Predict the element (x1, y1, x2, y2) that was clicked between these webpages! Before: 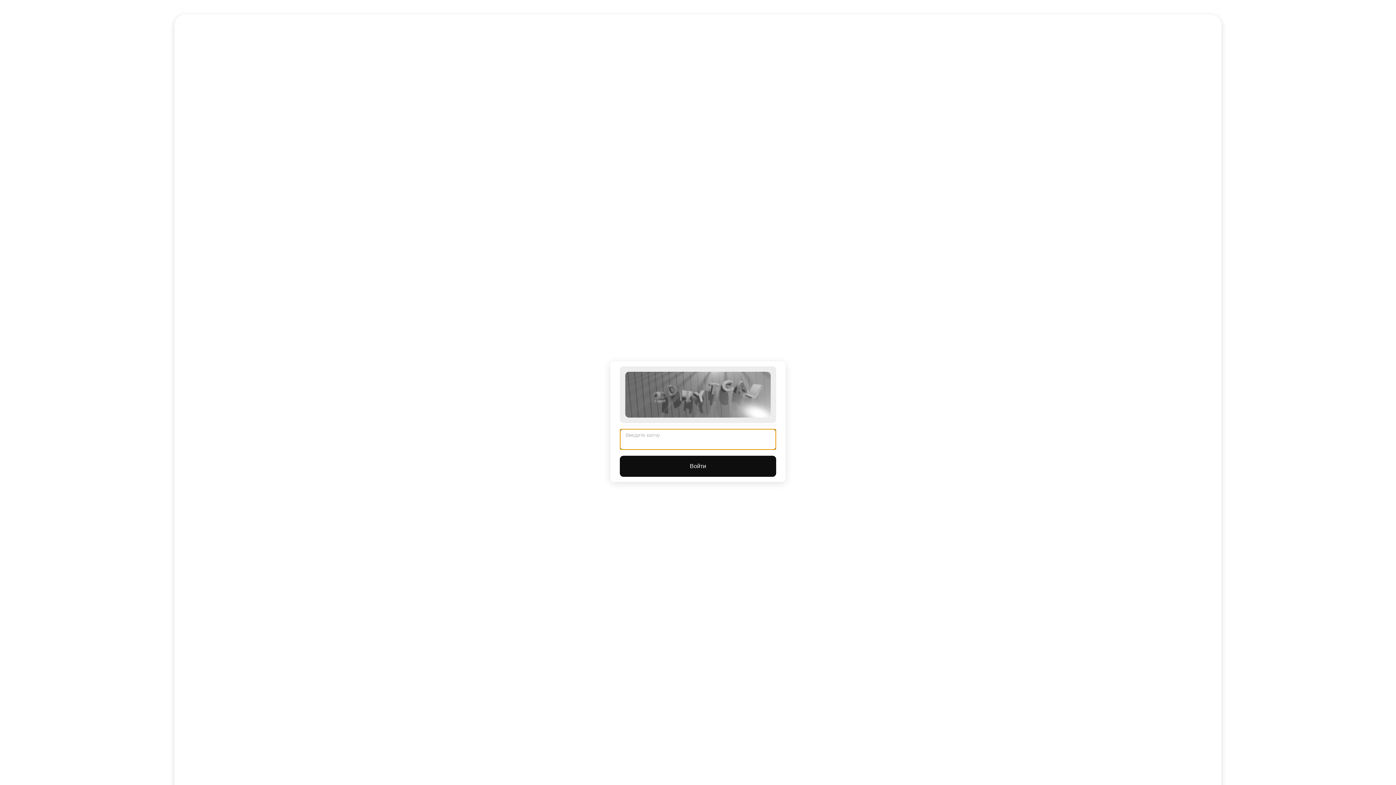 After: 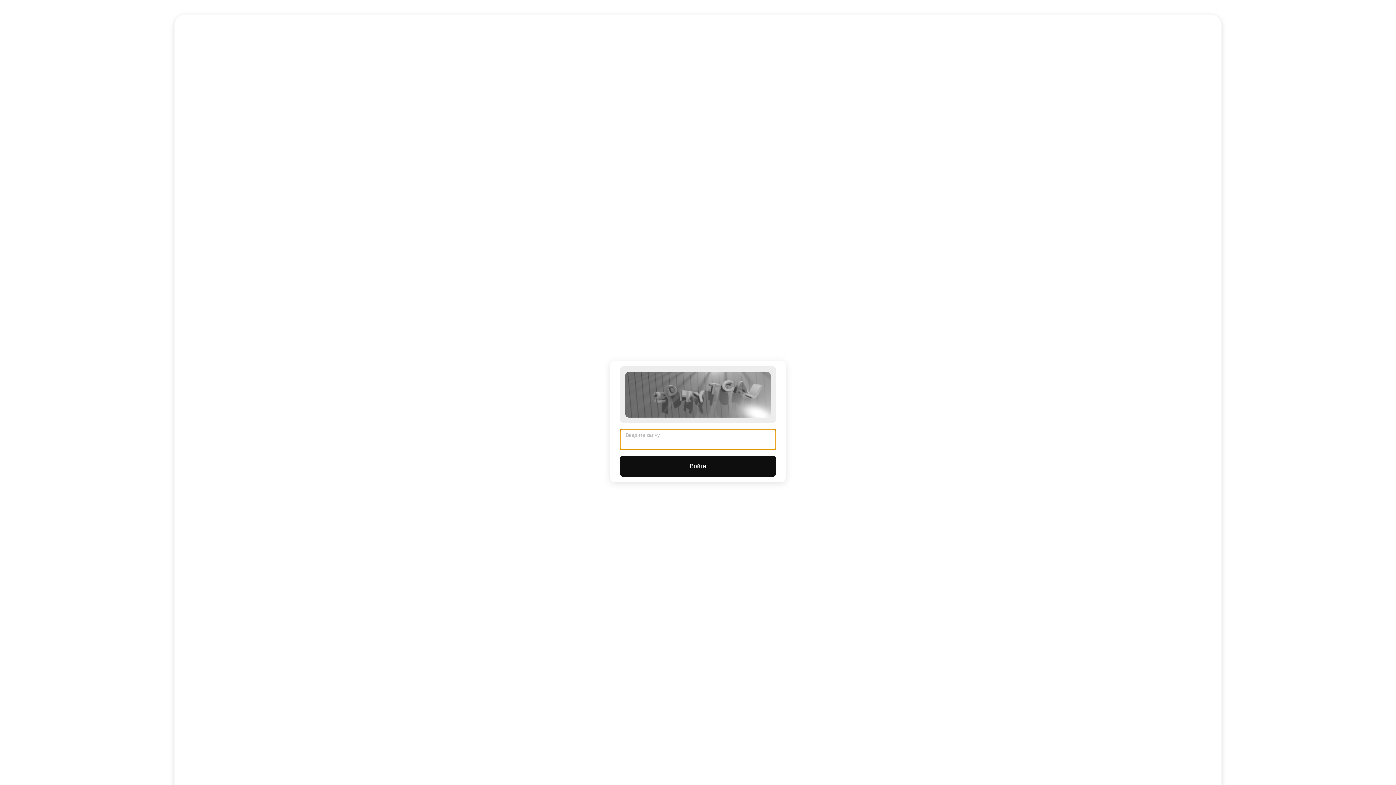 Action: bbox: (620, 456, 776, 477) label: Войти